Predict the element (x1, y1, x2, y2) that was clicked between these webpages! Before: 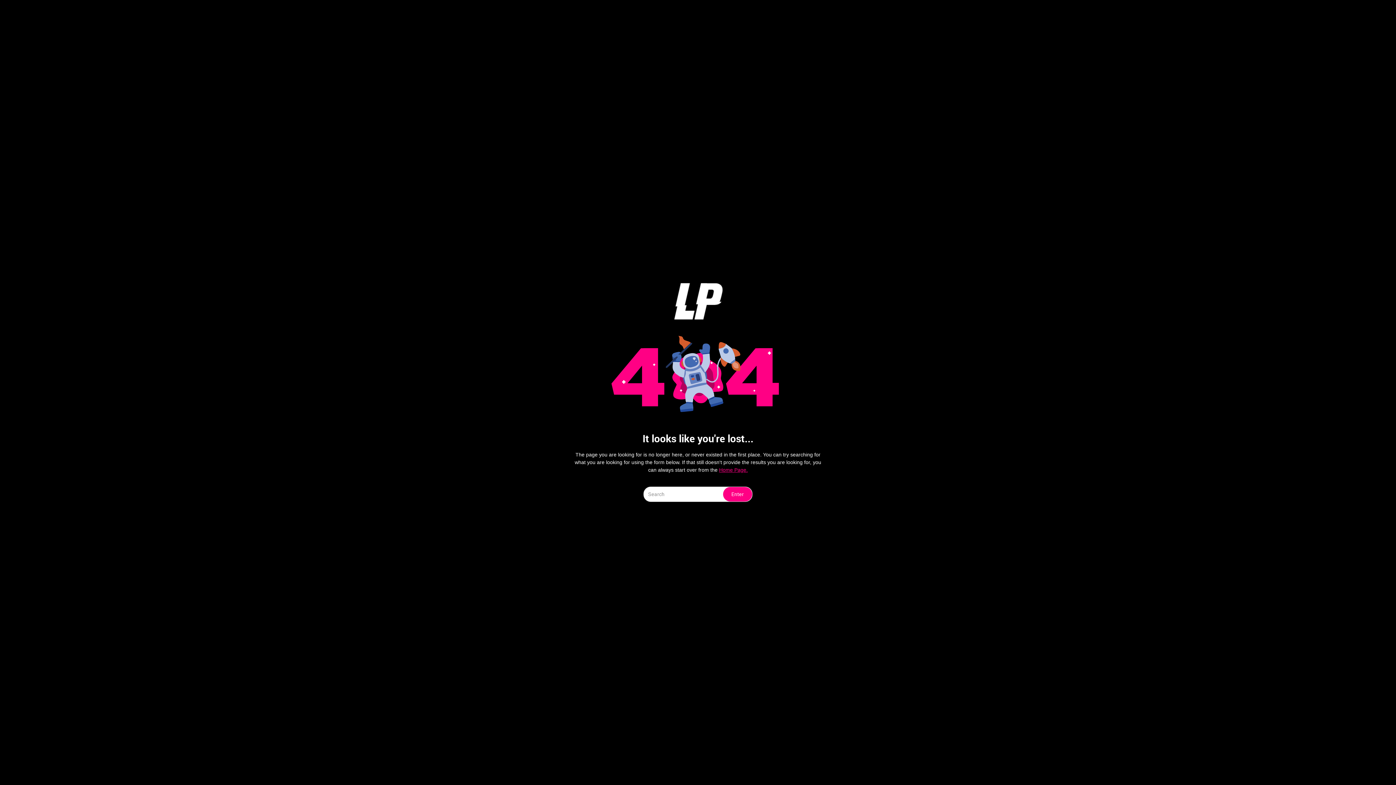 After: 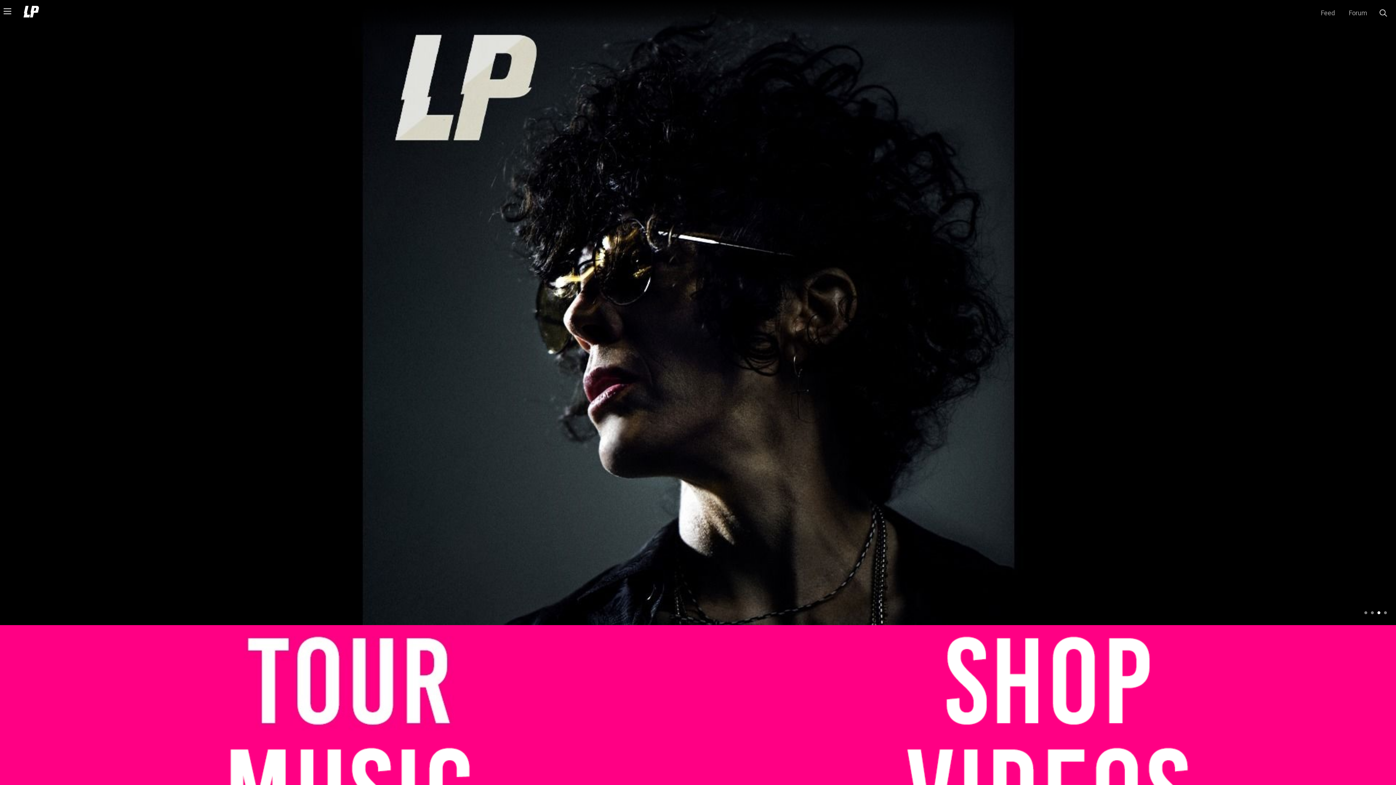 Action: bbox: (669, 283, 727, 319)